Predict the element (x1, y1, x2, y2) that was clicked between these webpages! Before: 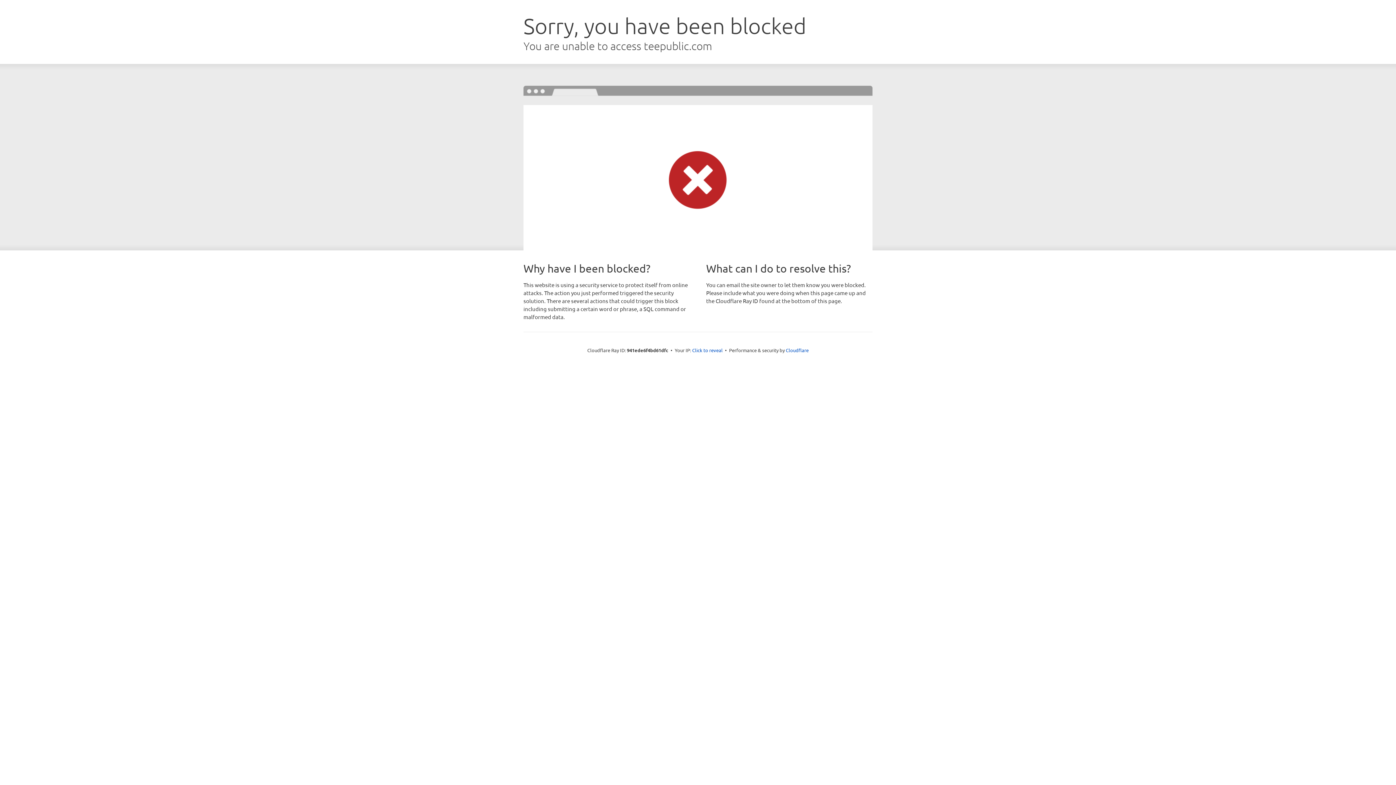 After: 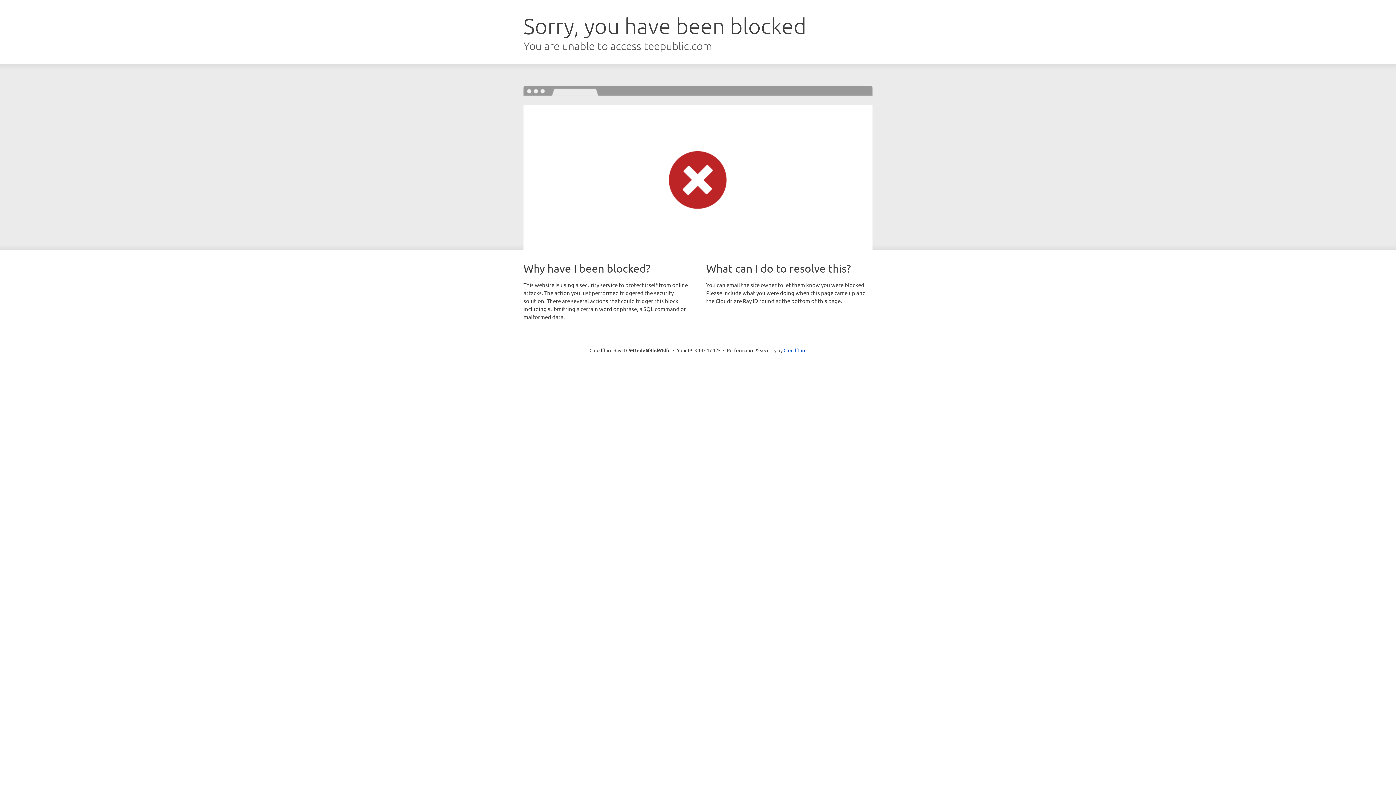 Action: bbox: (692, 346, 722, 353) label: Click to reveal